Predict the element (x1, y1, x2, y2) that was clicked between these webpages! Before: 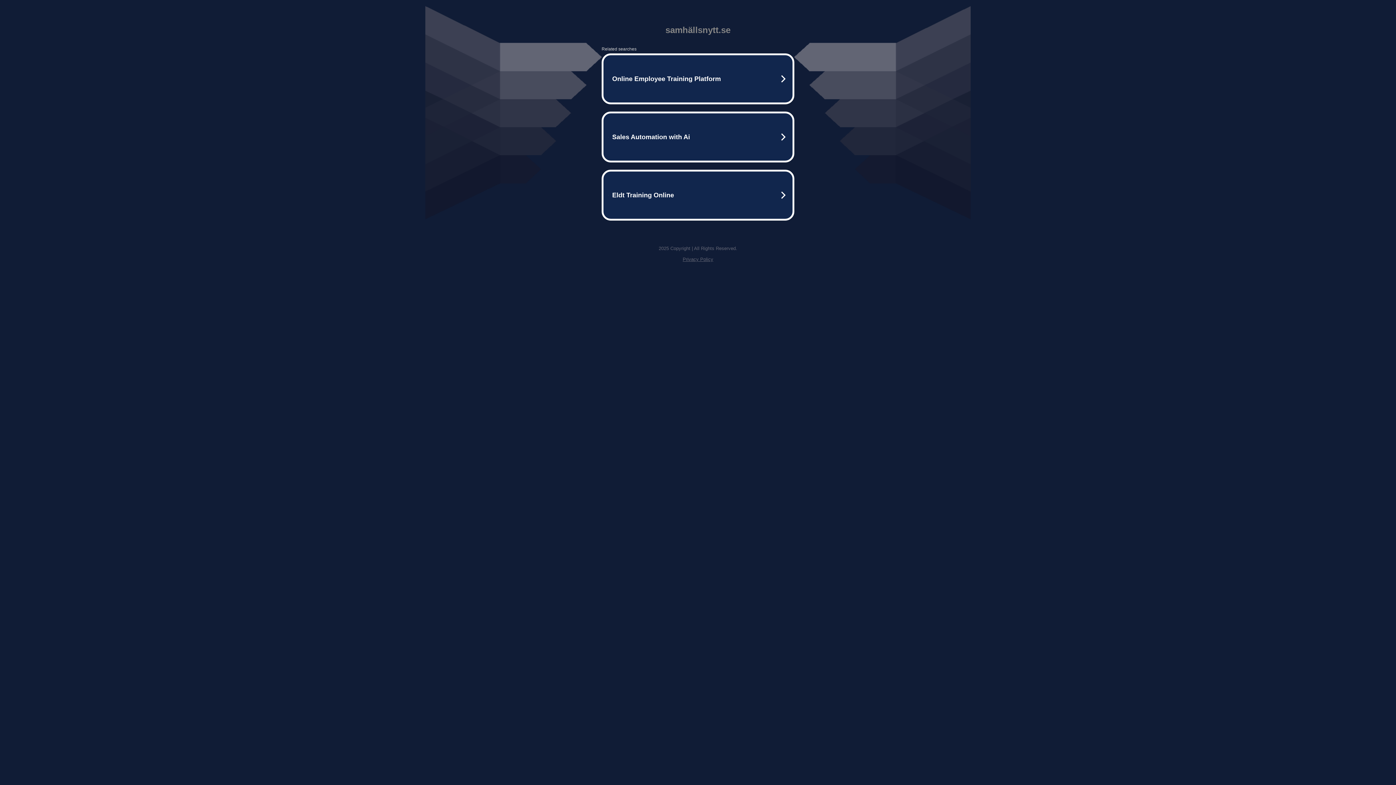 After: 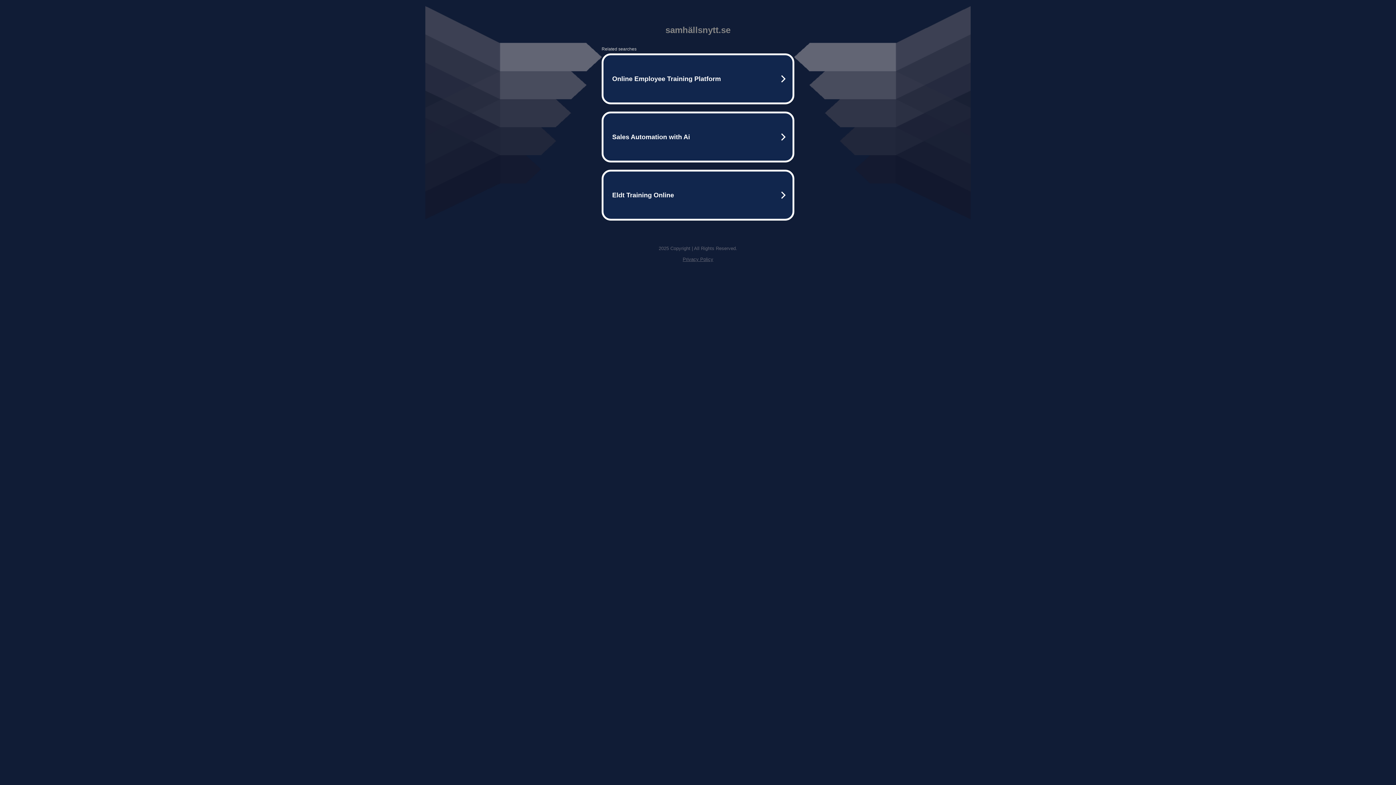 Action: label: Privacy Policy bbox: (682, 256, 713, 262)